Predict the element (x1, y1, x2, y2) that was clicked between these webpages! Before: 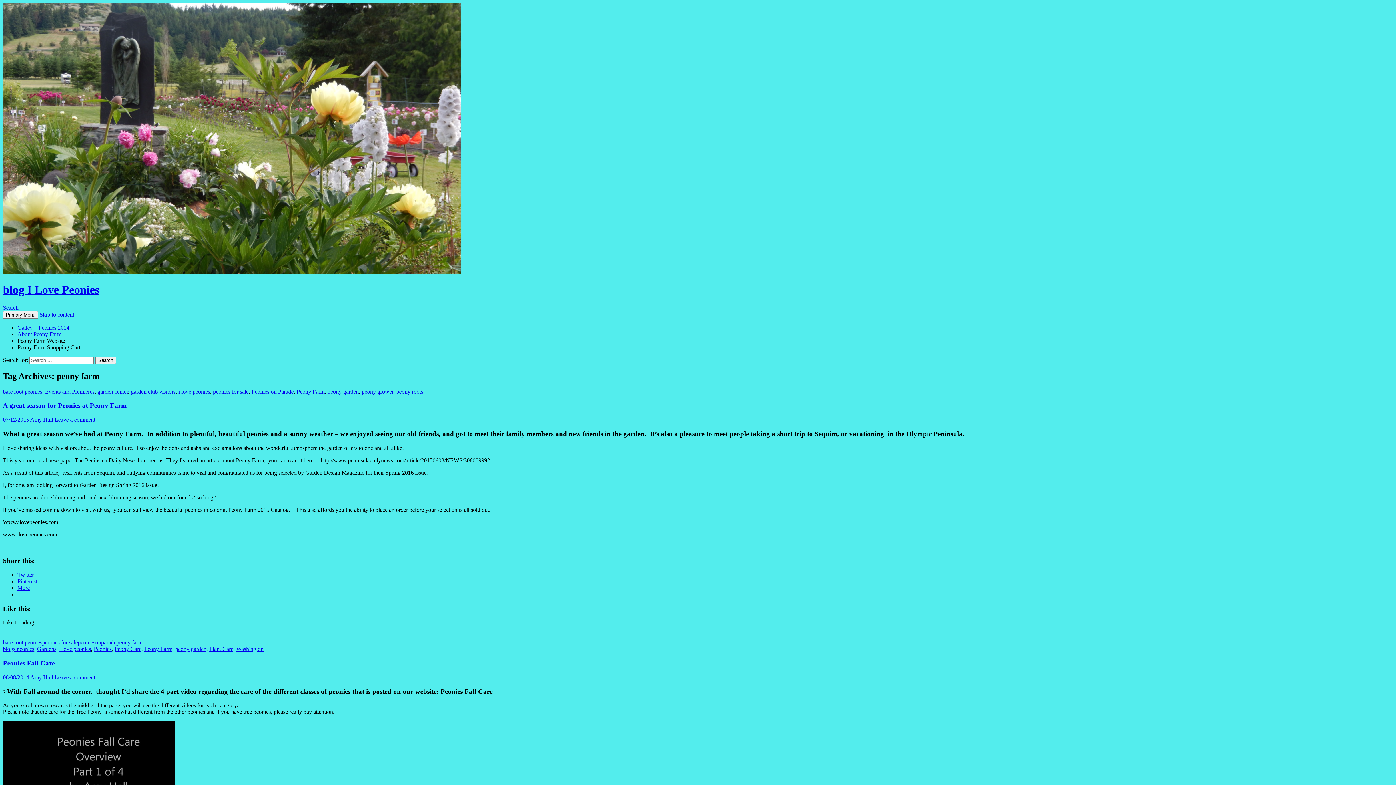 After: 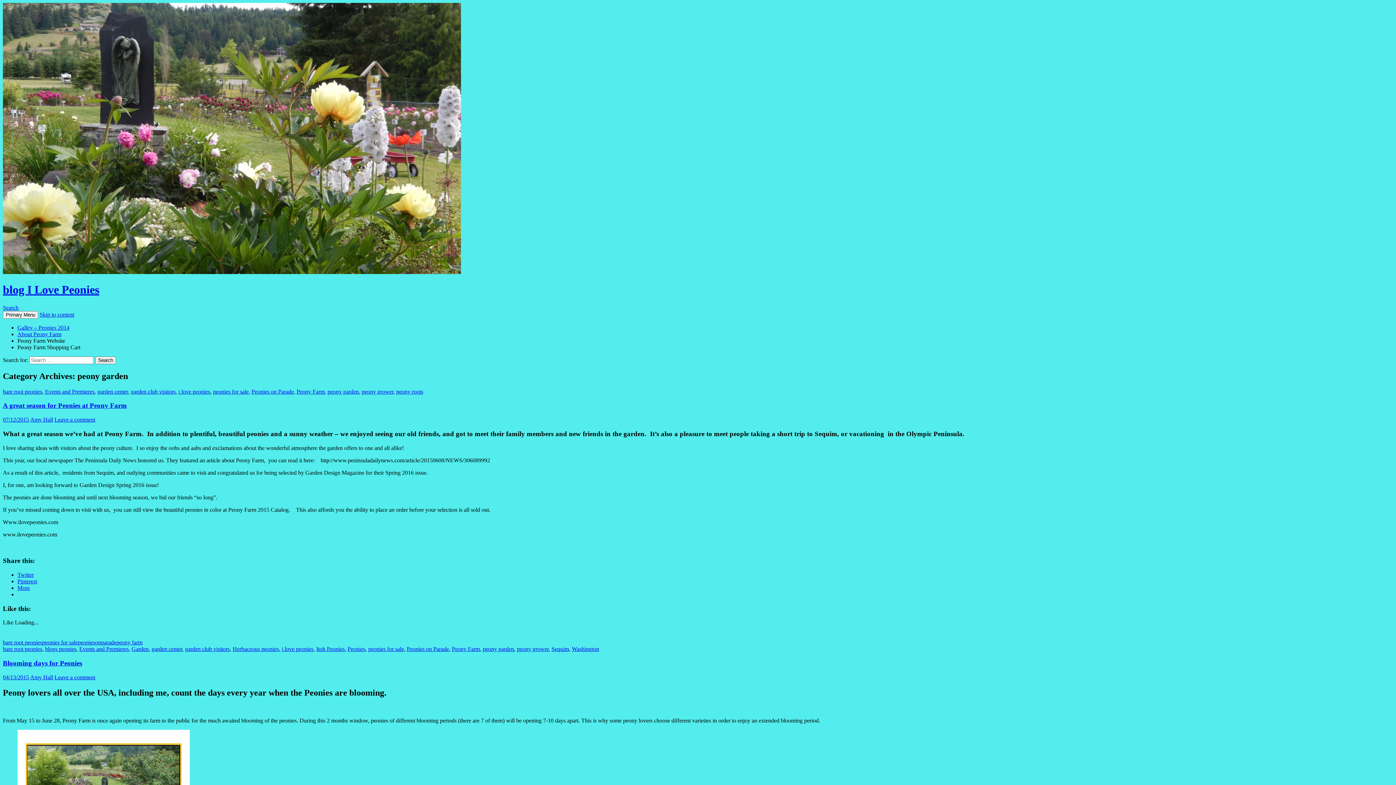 Action: bbox: (327, 388, 358, 394) label: peony garden